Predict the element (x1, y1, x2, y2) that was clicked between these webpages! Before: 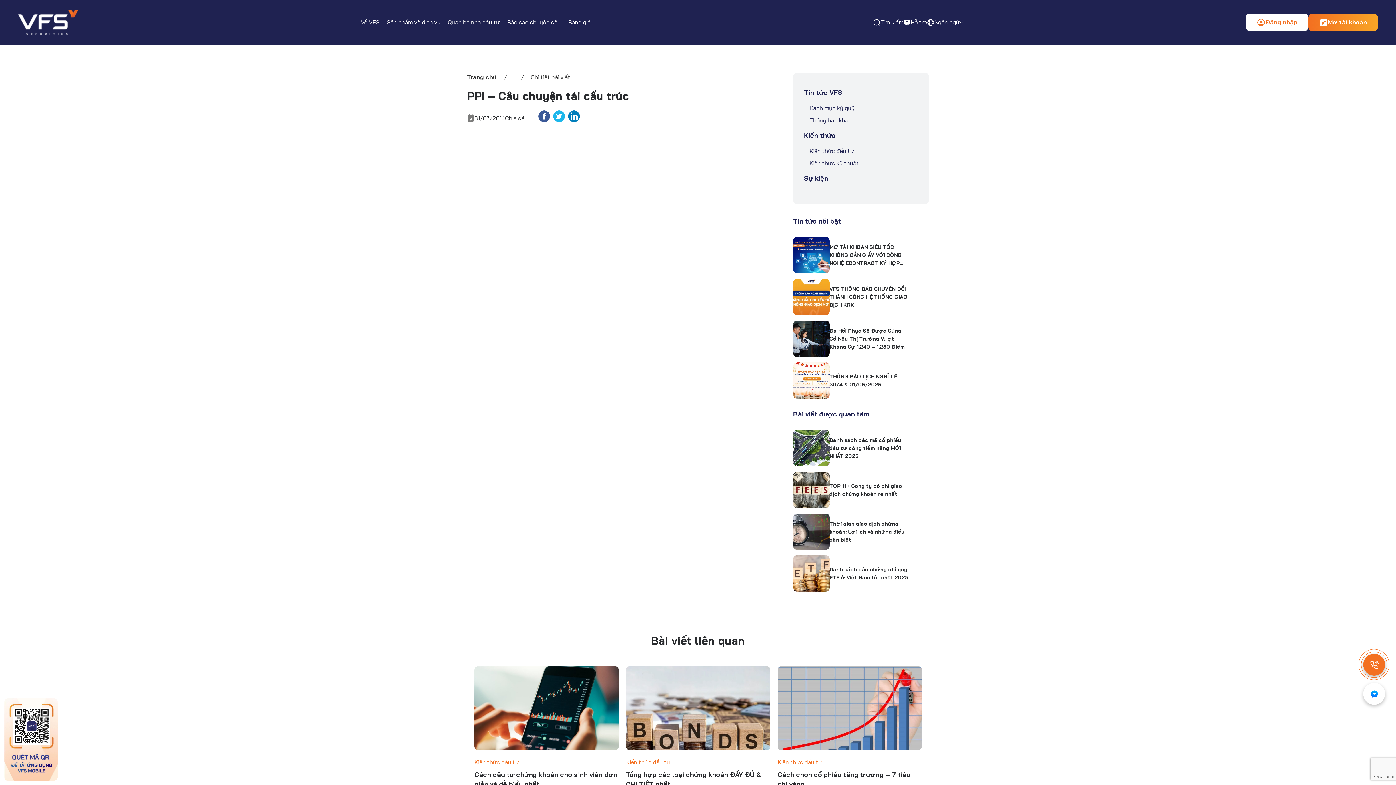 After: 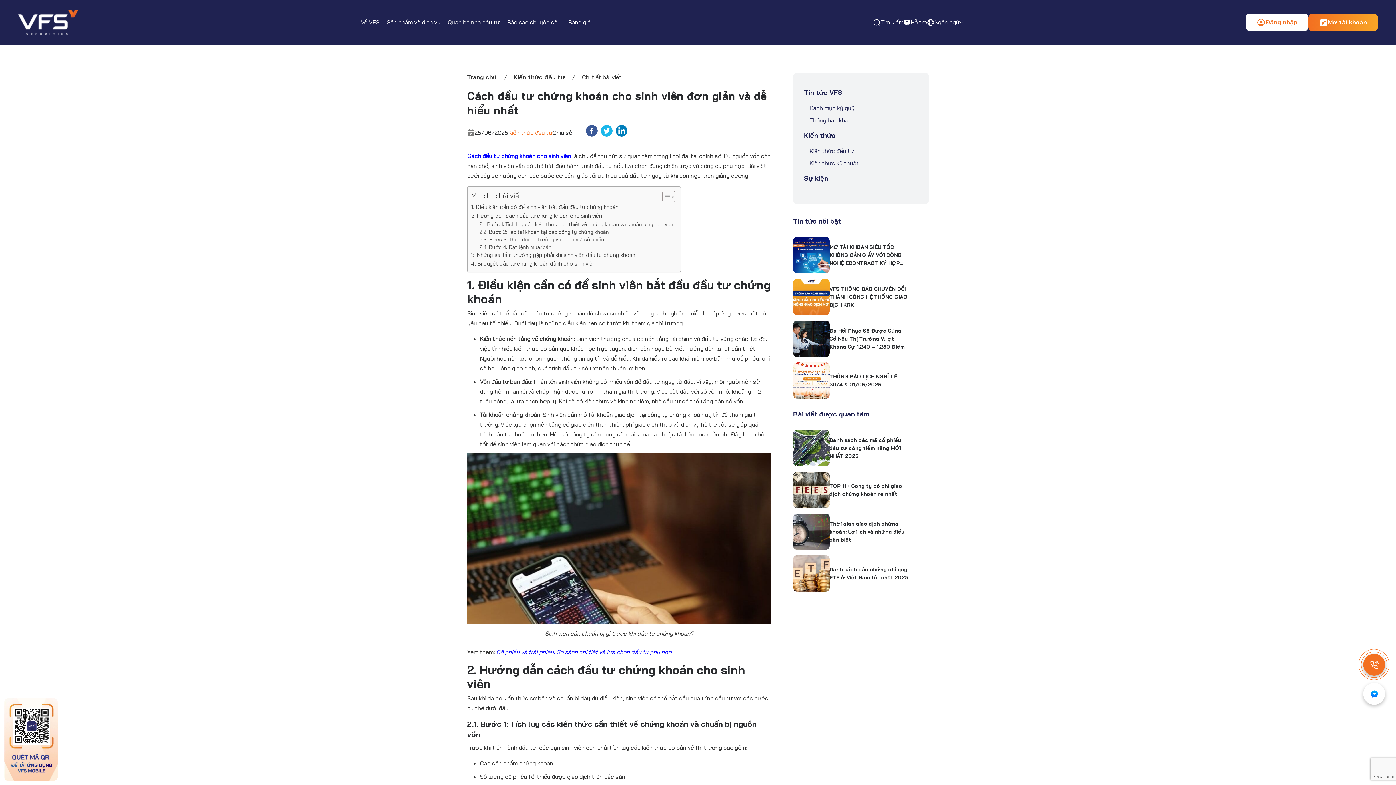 Action: label: Cách đầu tư chứng khoán cho sinh viên đơn giản và dễ hiểu nhất bbox: (474, 770, 618, 789)